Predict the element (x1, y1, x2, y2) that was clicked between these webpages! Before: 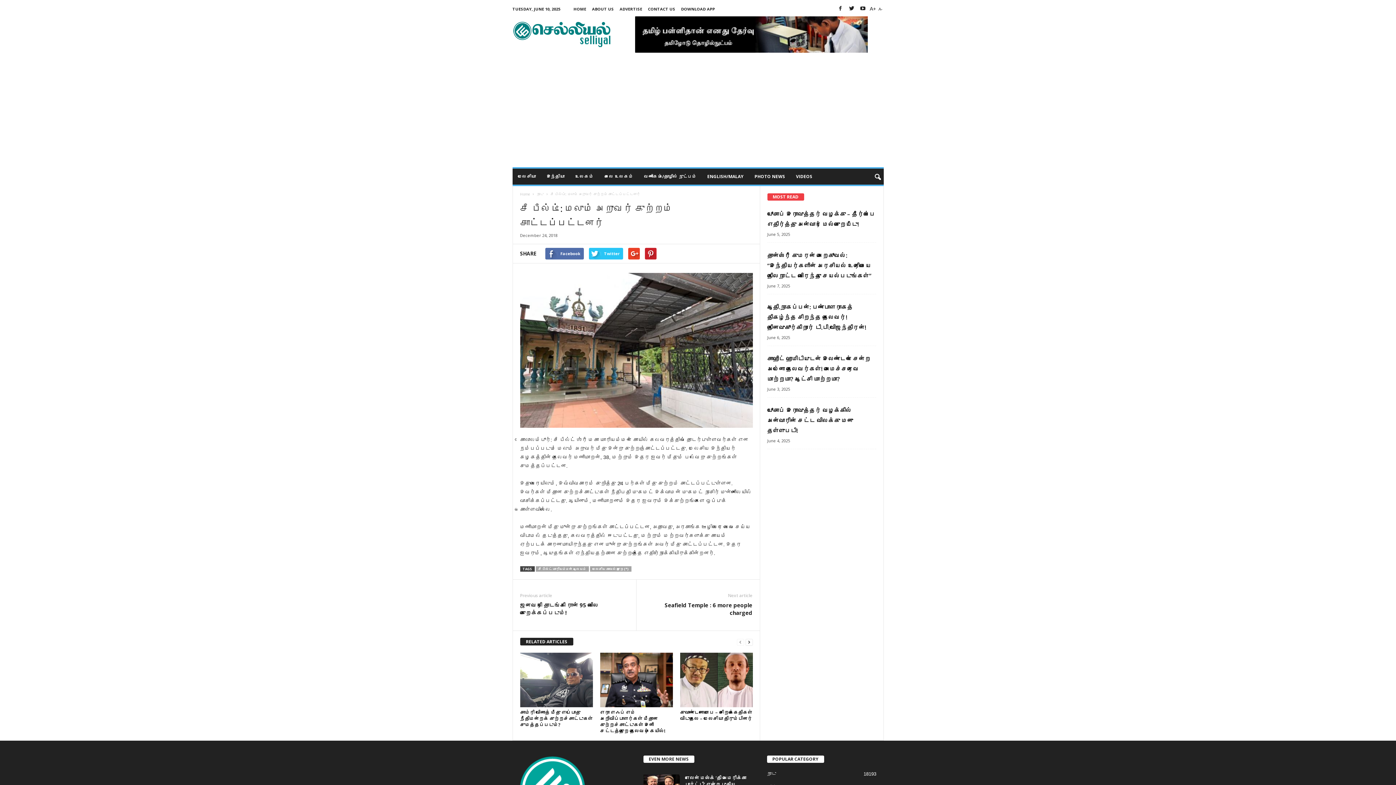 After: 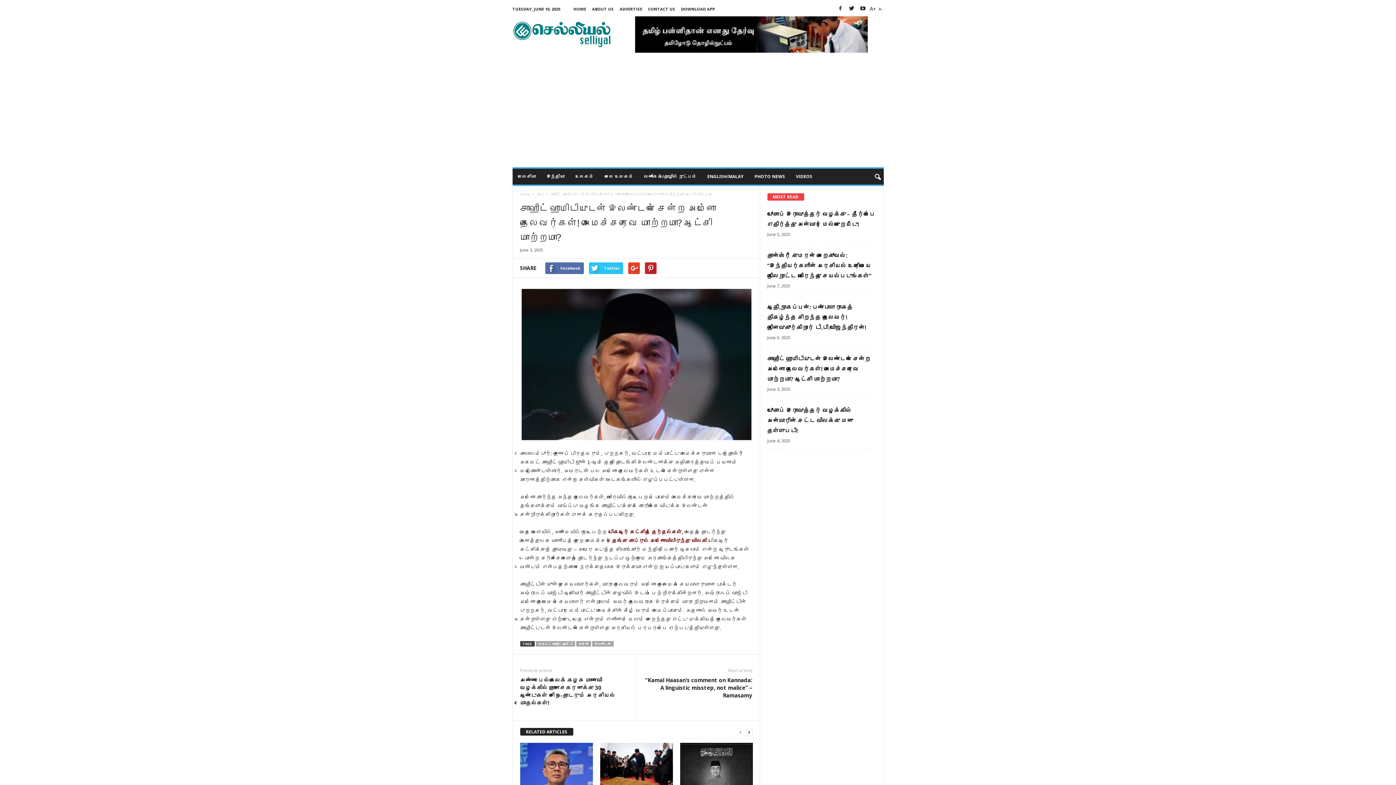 Action: bbox: (767, 354, 870, 383) label: சாஹிட் ஹாமிடியுடன் இலண்டன் சென்ற அம்னோ தலைவர்கள்! அமைச்சரவை மாற்றமா? ஆட்சி மாற்றமா?